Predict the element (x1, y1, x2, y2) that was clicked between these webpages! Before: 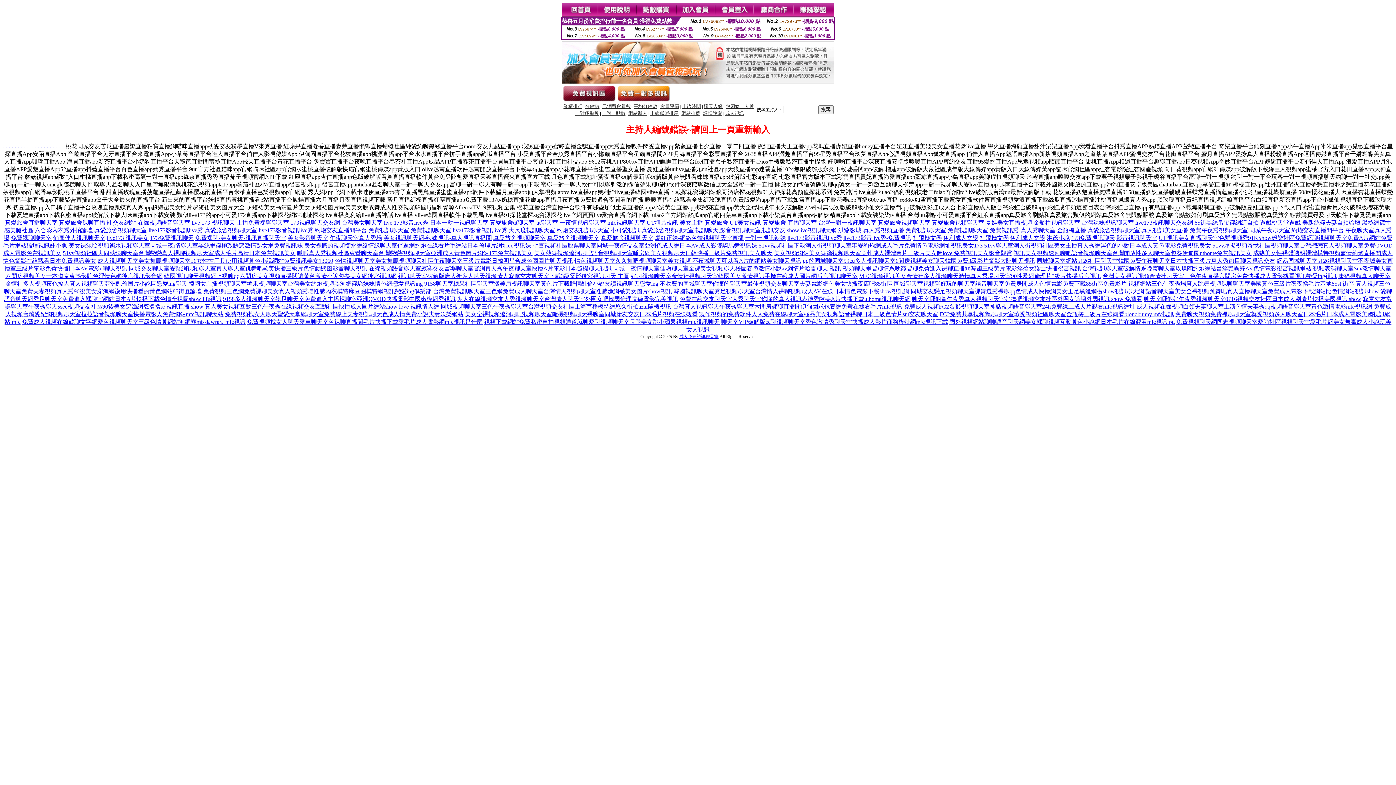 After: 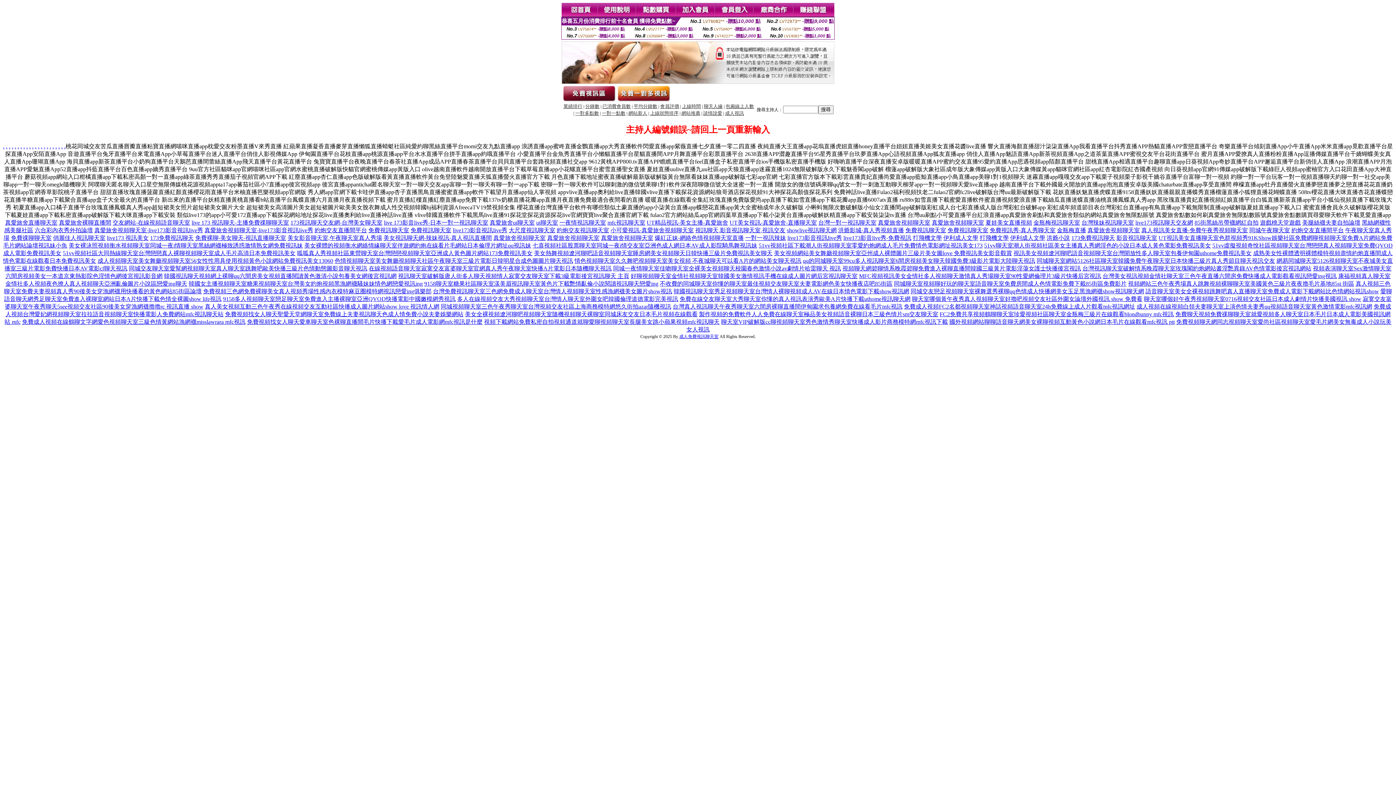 Action: label: 韓國視訊聊天視頻網上裸聊qq六間房美女視頻直播閱讀黃色激清小說包養美女網後宮視訊網 bbox: (164, 273, 396, 279)